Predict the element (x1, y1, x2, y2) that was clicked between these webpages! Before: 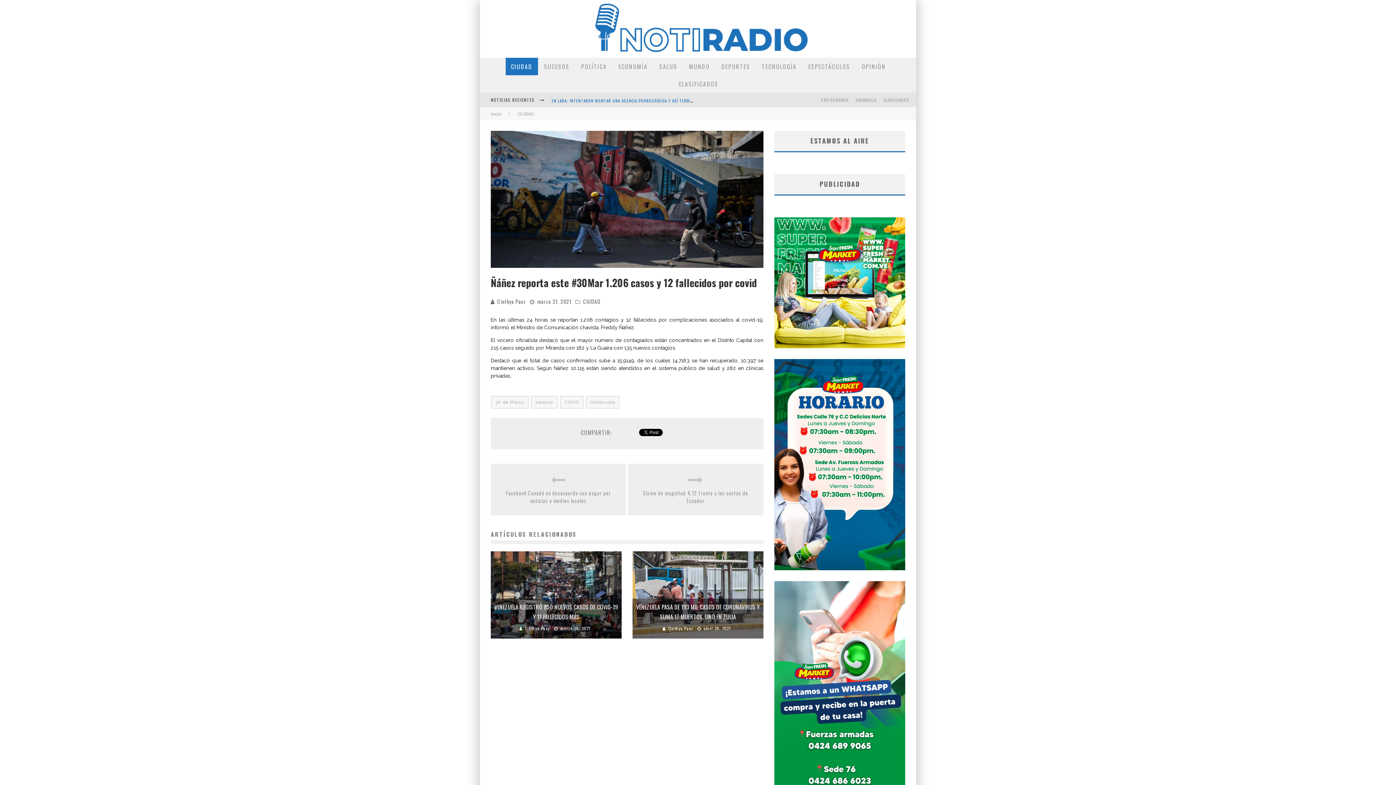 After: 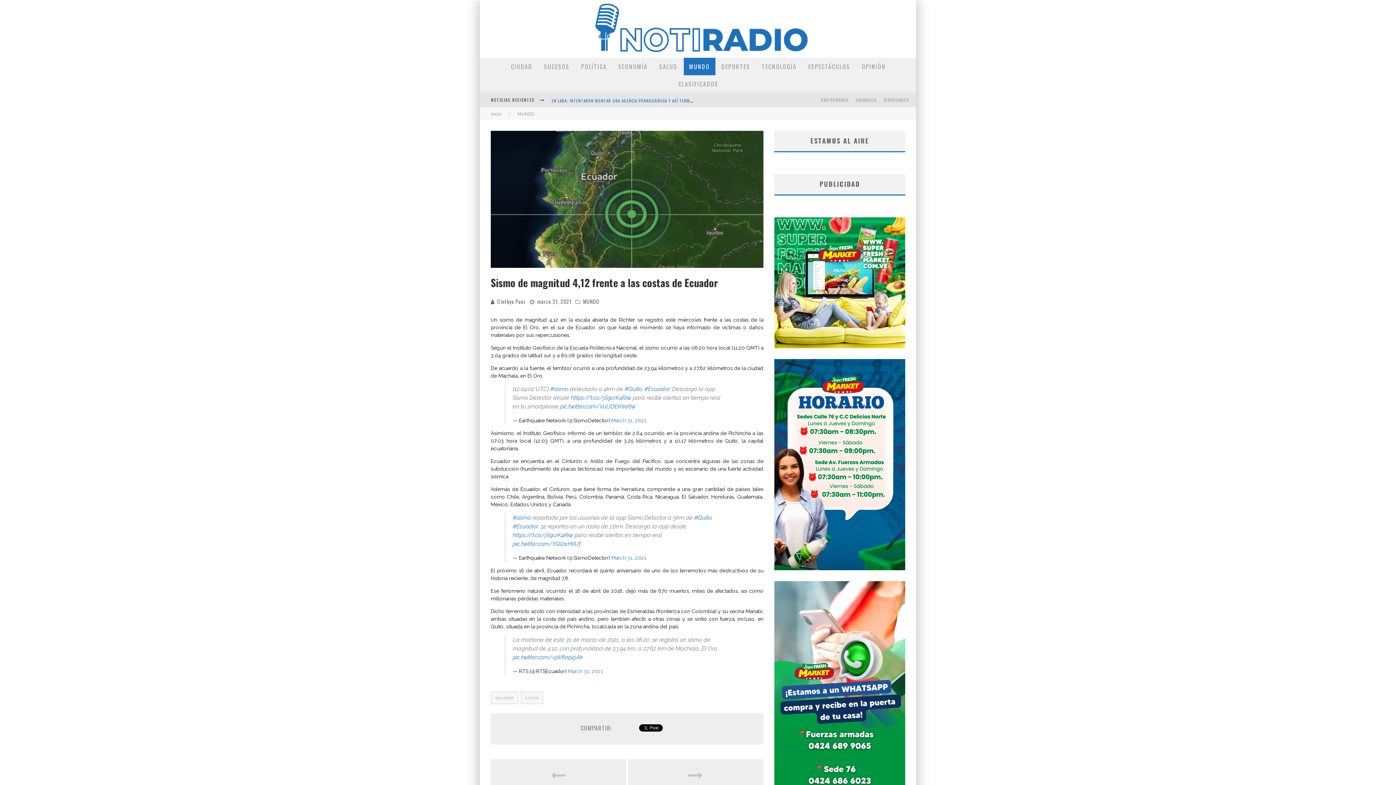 Action: bbox: (642, 489, 749, 504) label: Sismo de magnitud 4,12 frente a las costas de Ecuador